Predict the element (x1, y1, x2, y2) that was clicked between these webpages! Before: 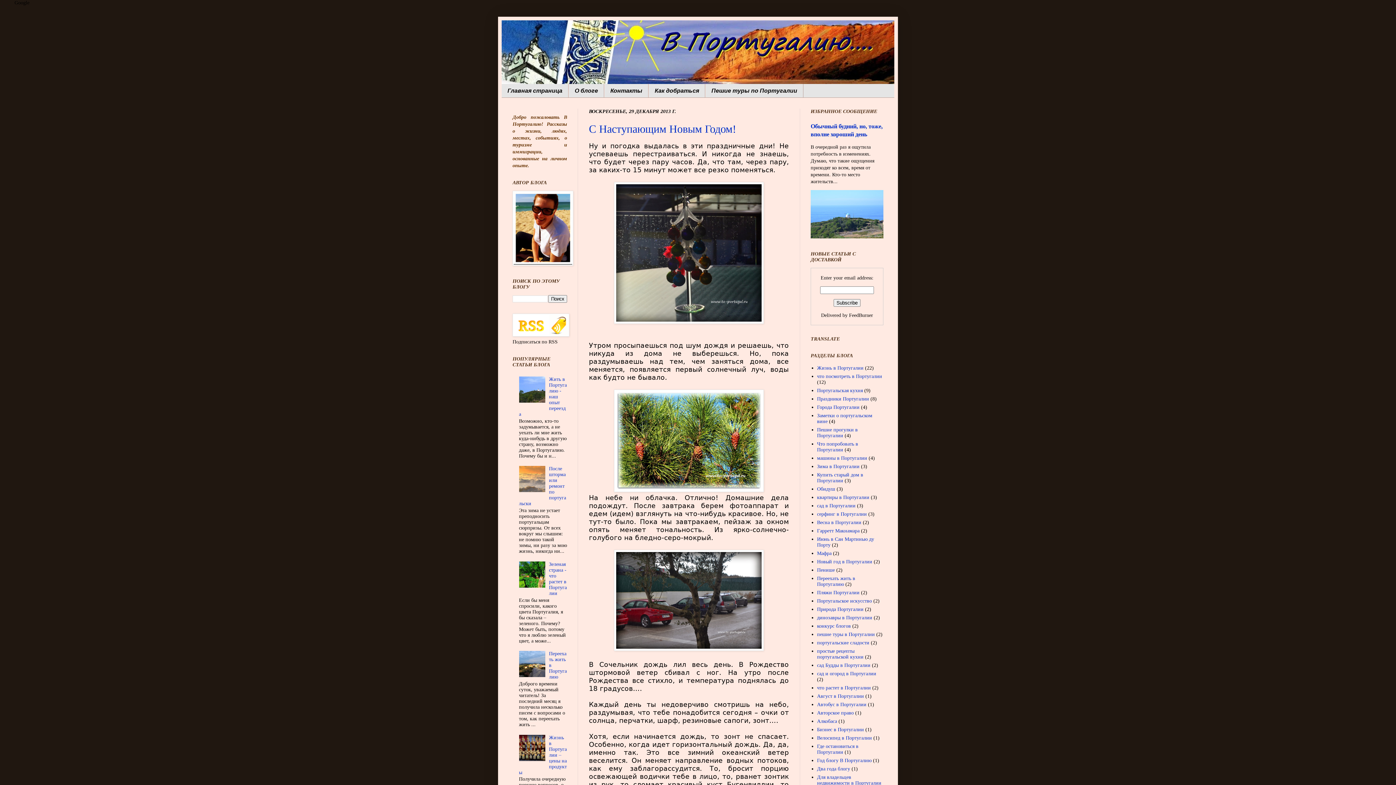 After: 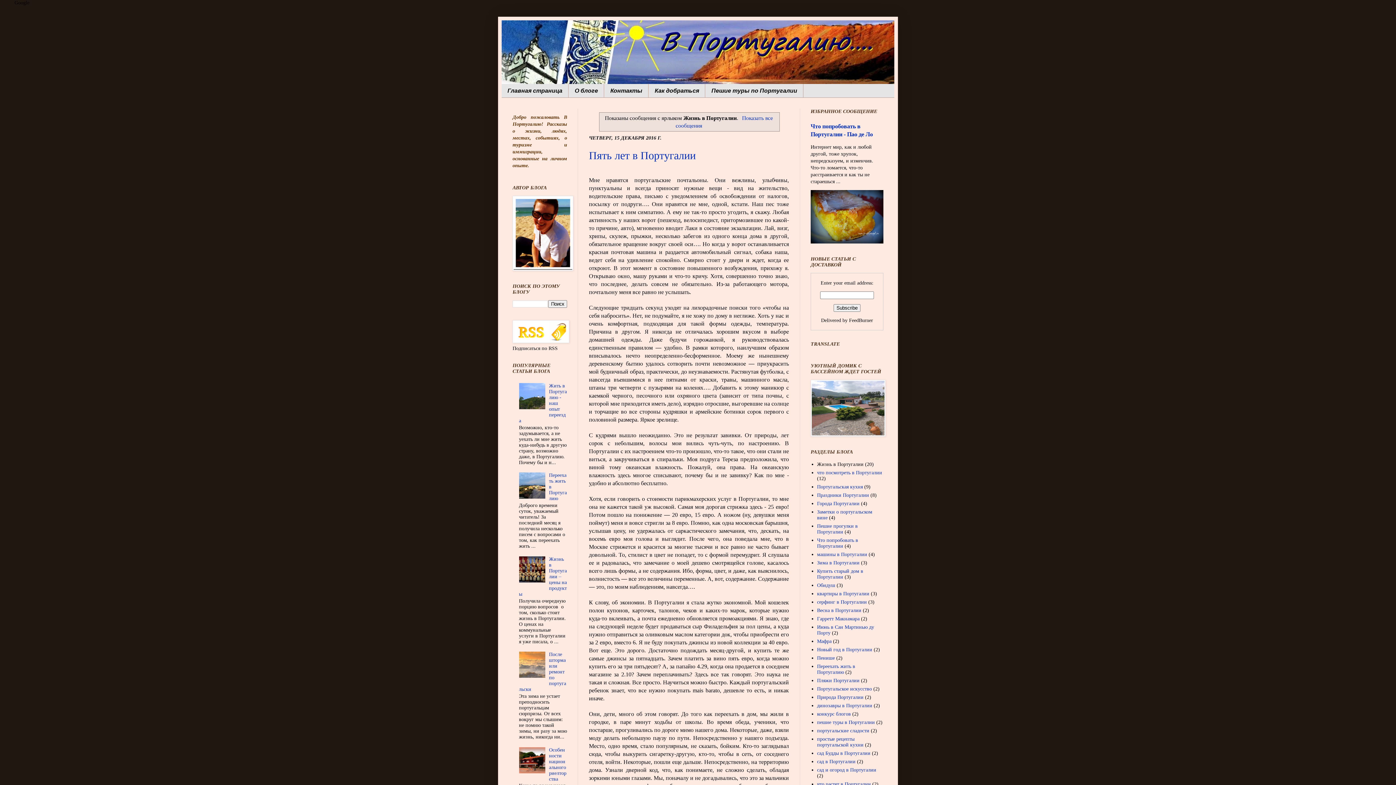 Action: label: Жизнь в Португалии bbox: (817, 365, 863, 370)